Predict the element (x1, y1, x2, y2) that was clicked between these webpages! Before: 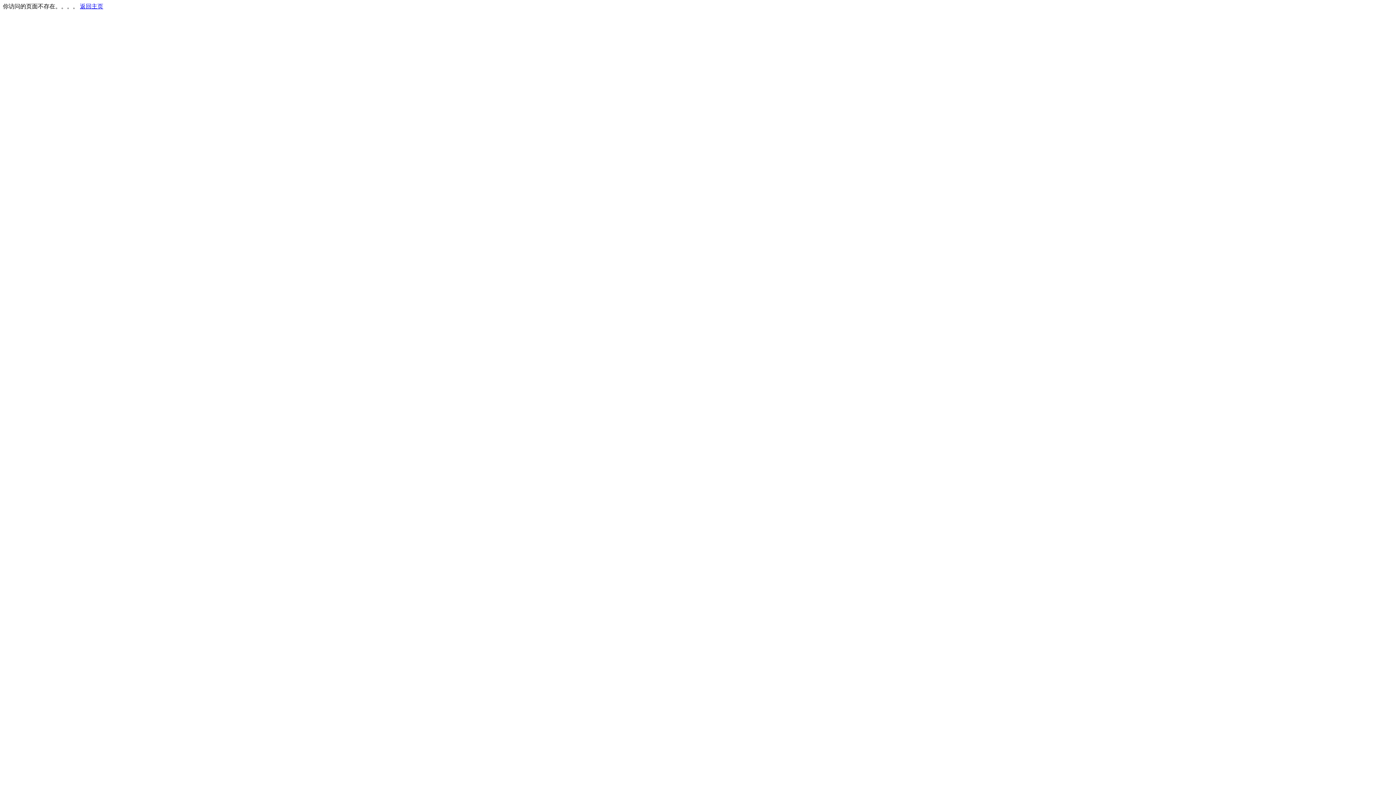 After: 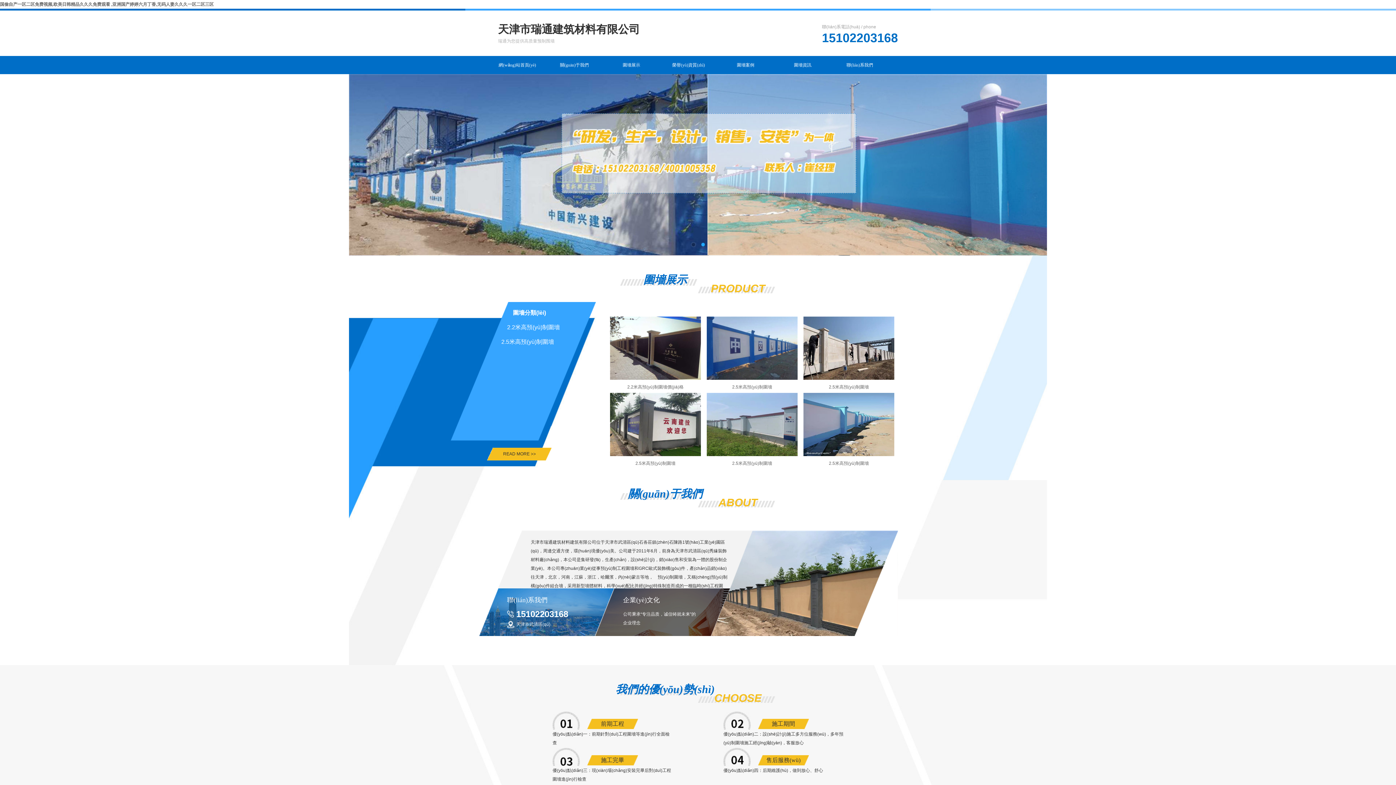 Action: label: 返回主页 bbox: (80, 3, 103, 9)